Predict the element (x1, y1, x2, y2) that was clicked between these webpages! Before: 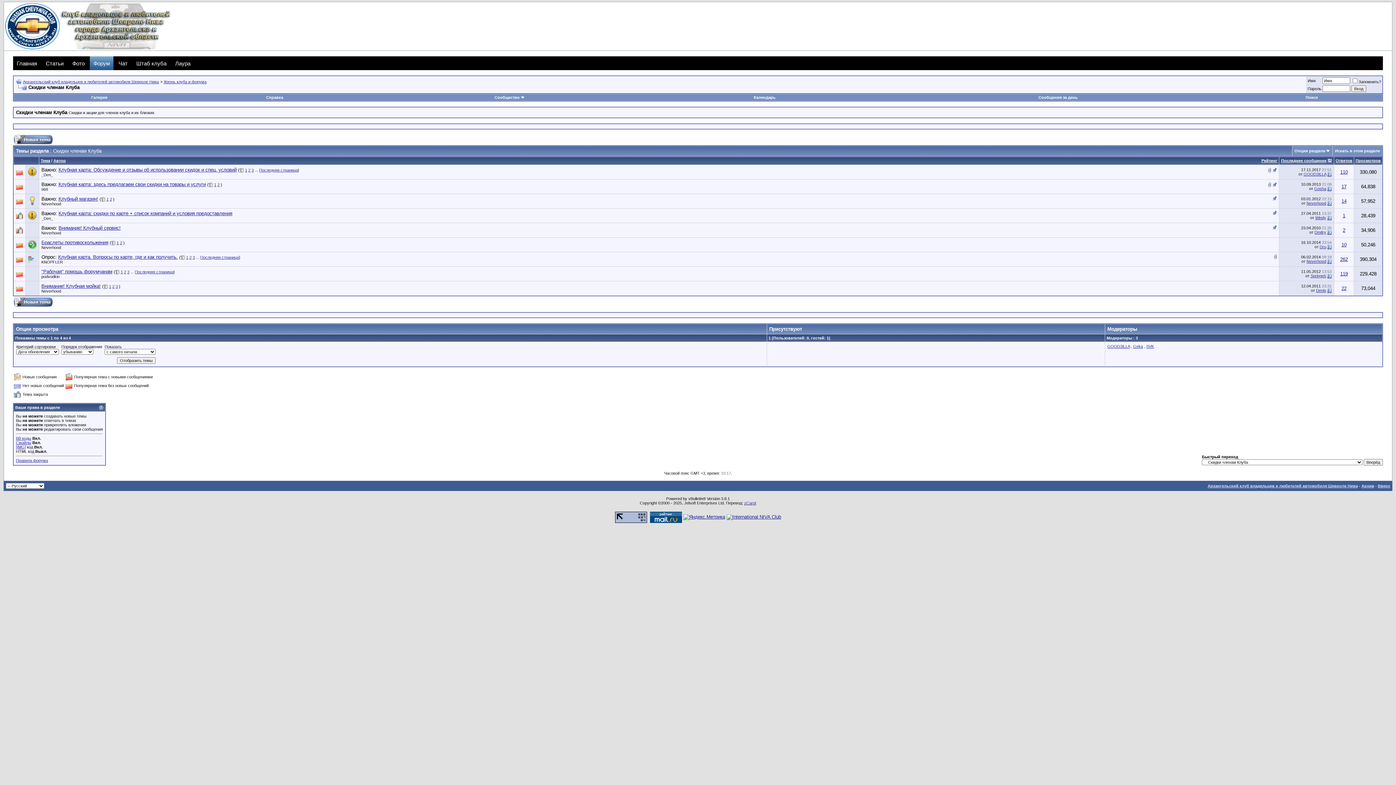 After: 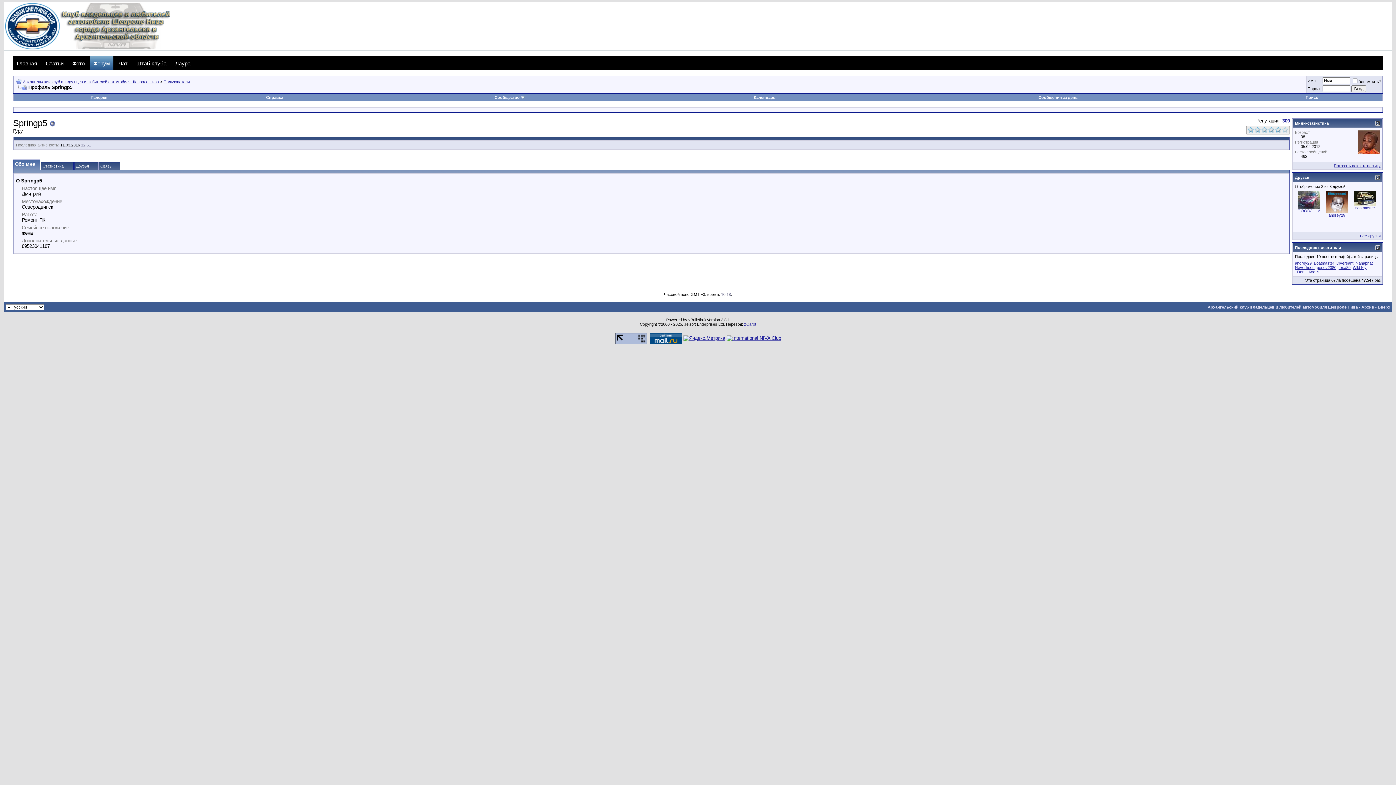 Action: bbox: (1310, 273, 1326, 278) label: Springp5